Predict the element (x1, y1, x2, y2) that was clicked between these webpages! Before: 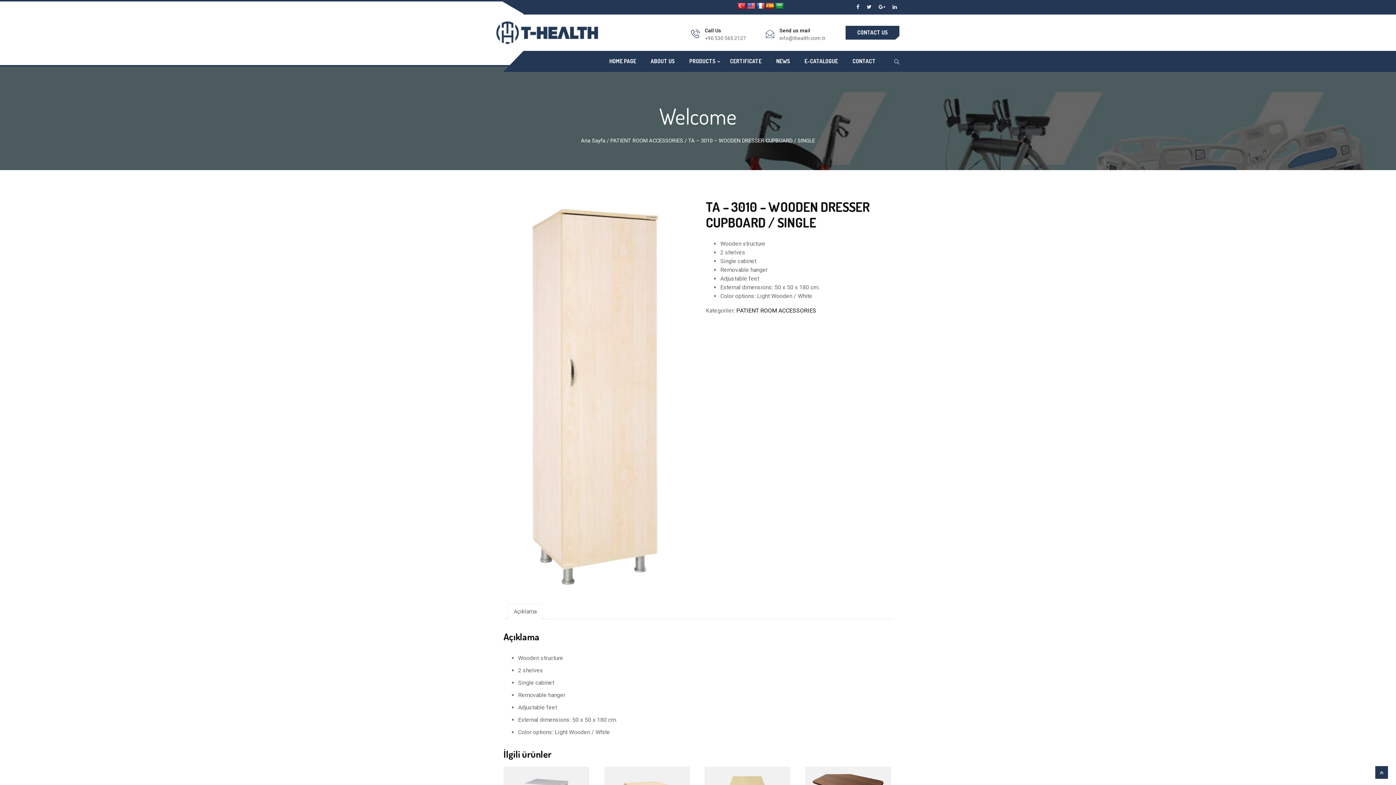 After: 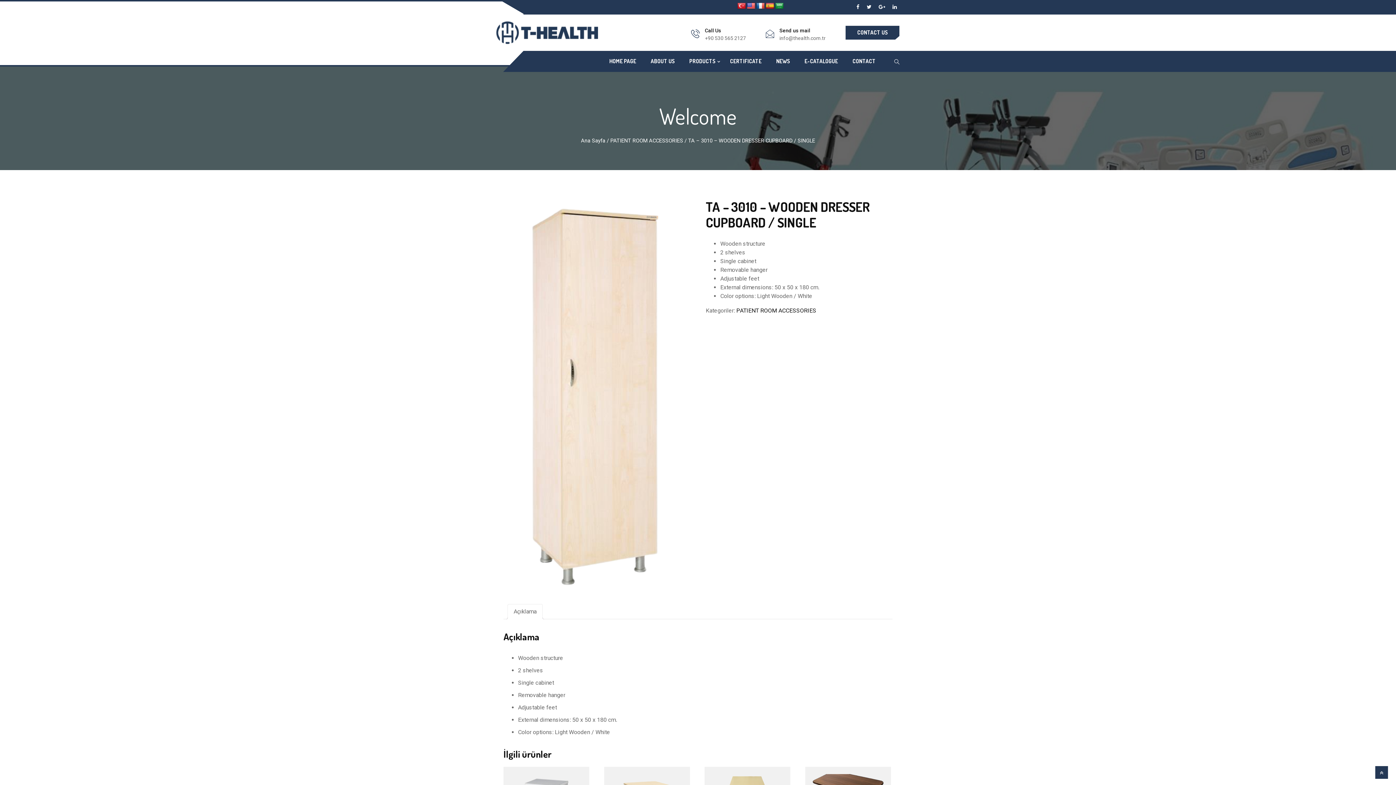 Action: bbox: (513, 604, 536, 619) label: Açıklama